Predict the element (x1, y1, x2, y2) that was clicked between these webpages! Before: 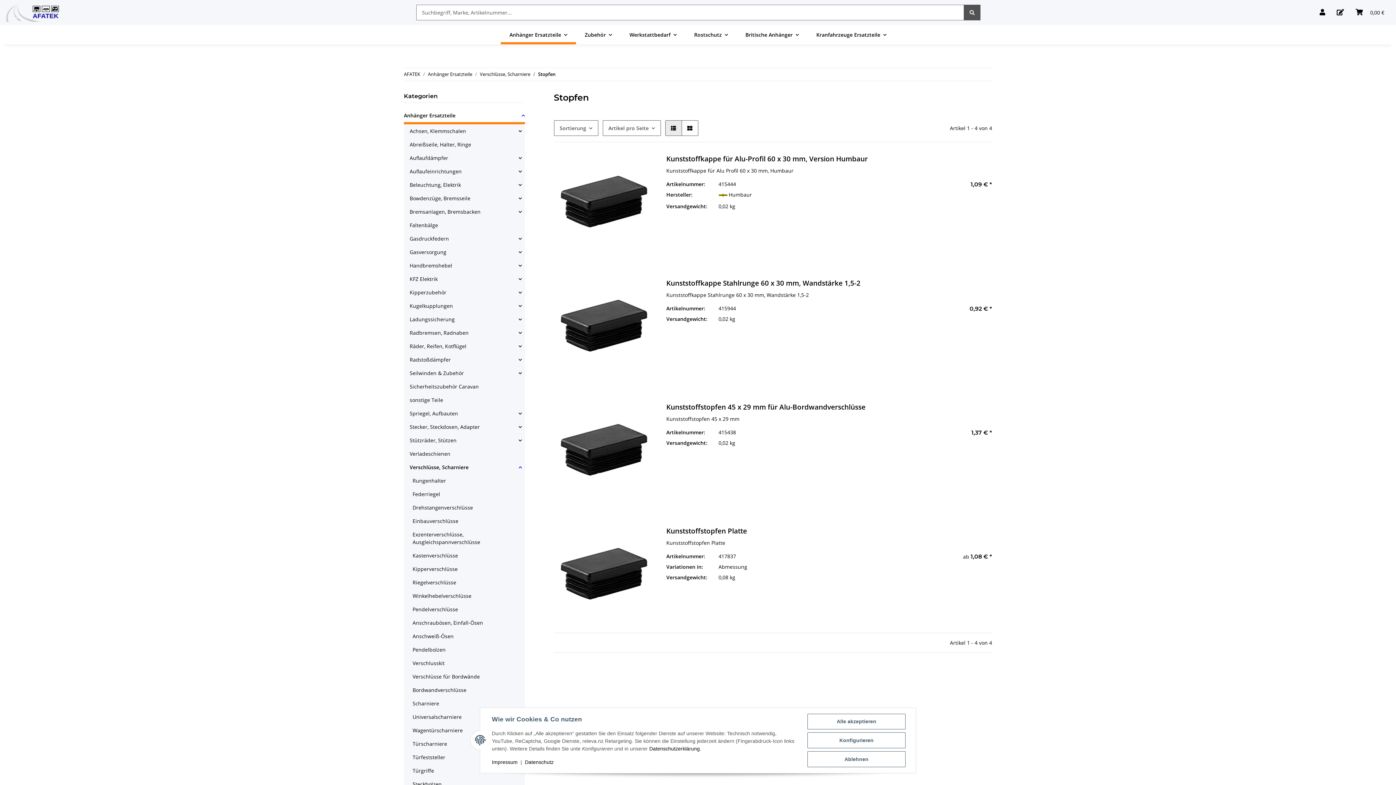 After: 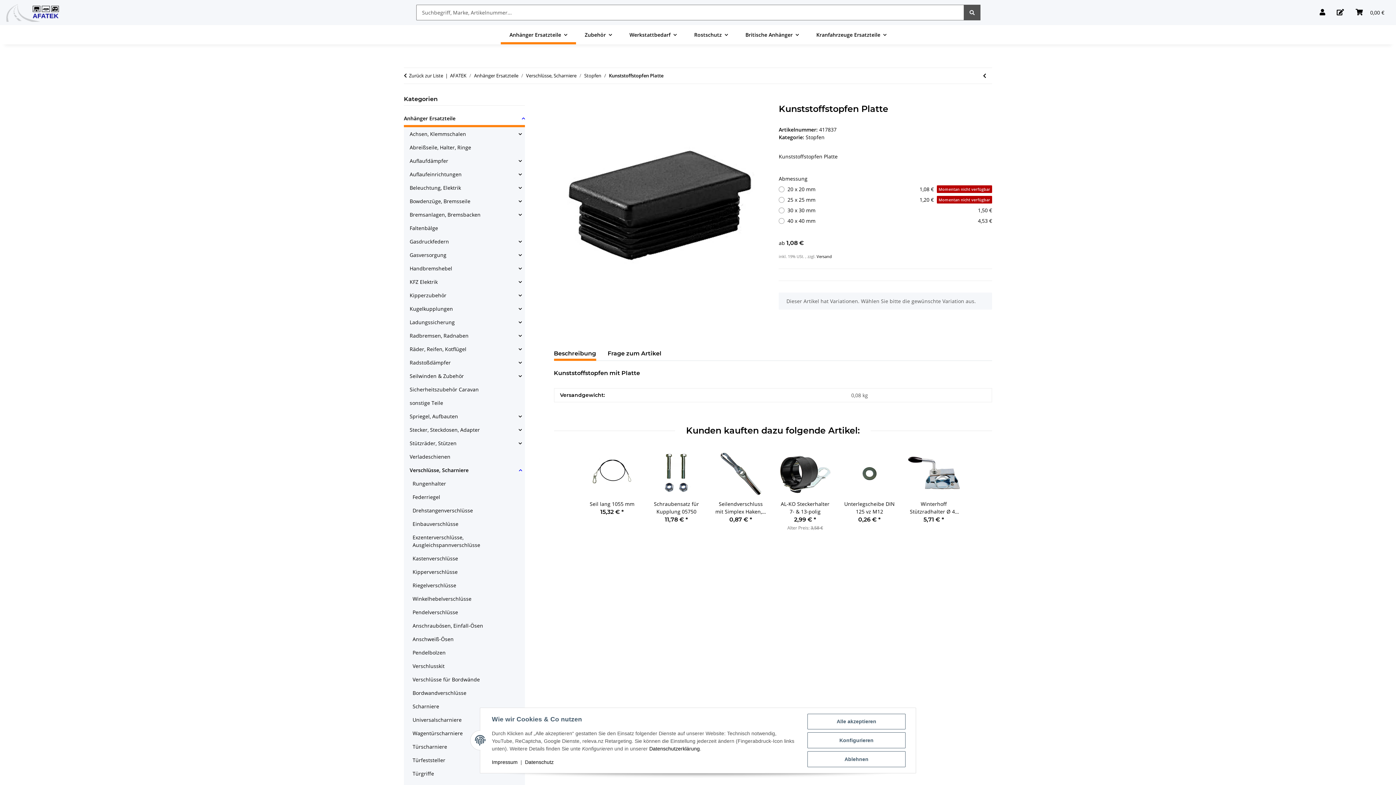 Action: bbox: (666, 526, 747, 536) label: Kunststoffstopfen Platte